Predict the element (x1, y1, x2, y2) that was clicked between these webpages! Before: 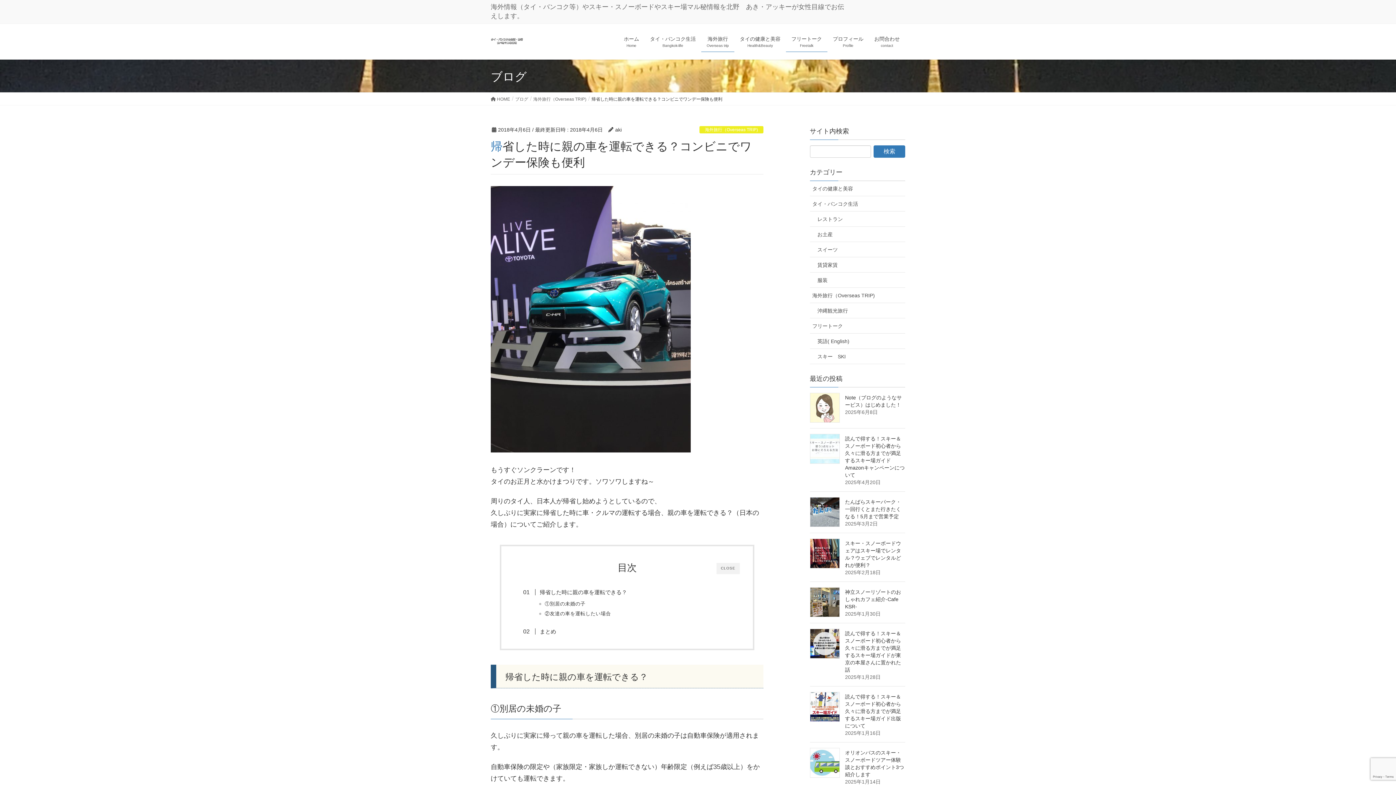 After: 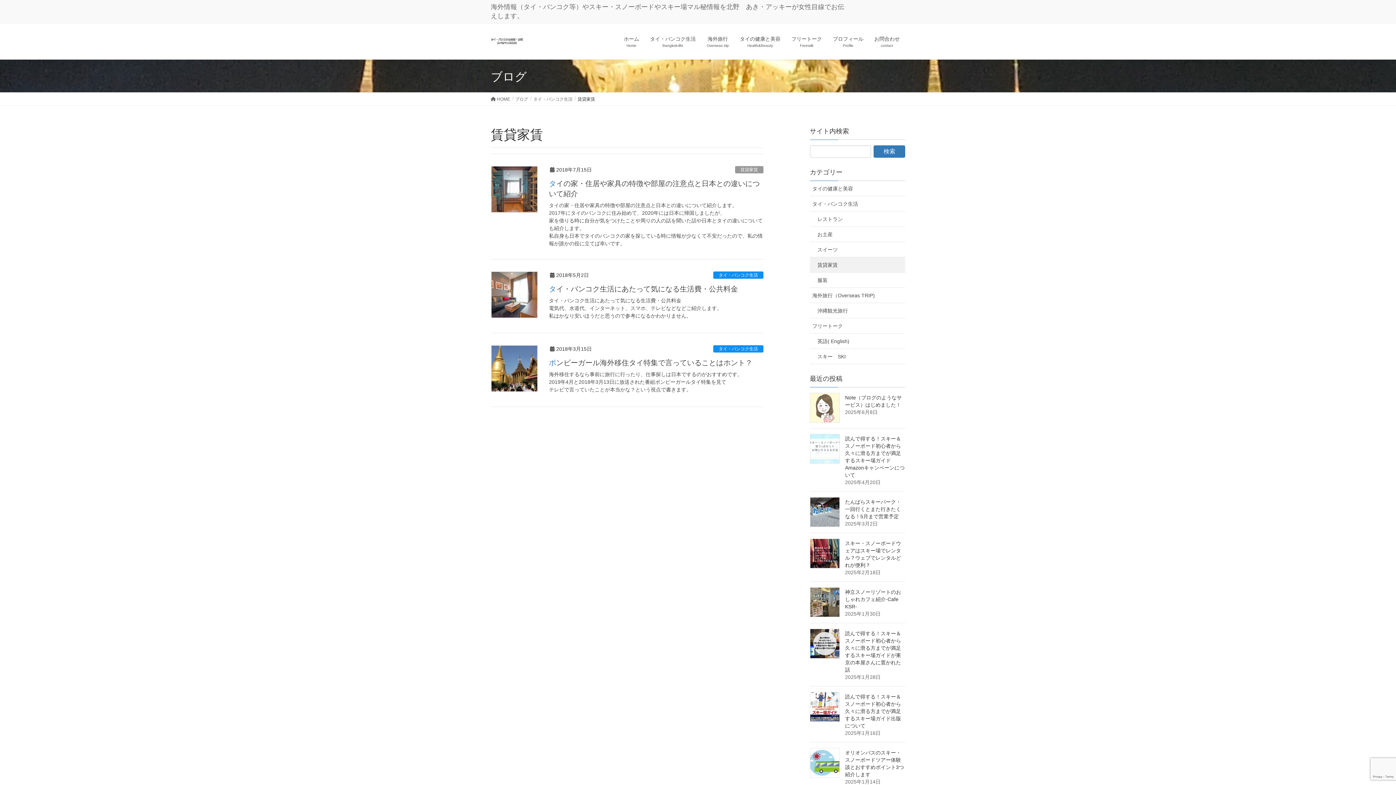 Action: label: 賃貸家賃 bbox: (810, 257, 905, 272)